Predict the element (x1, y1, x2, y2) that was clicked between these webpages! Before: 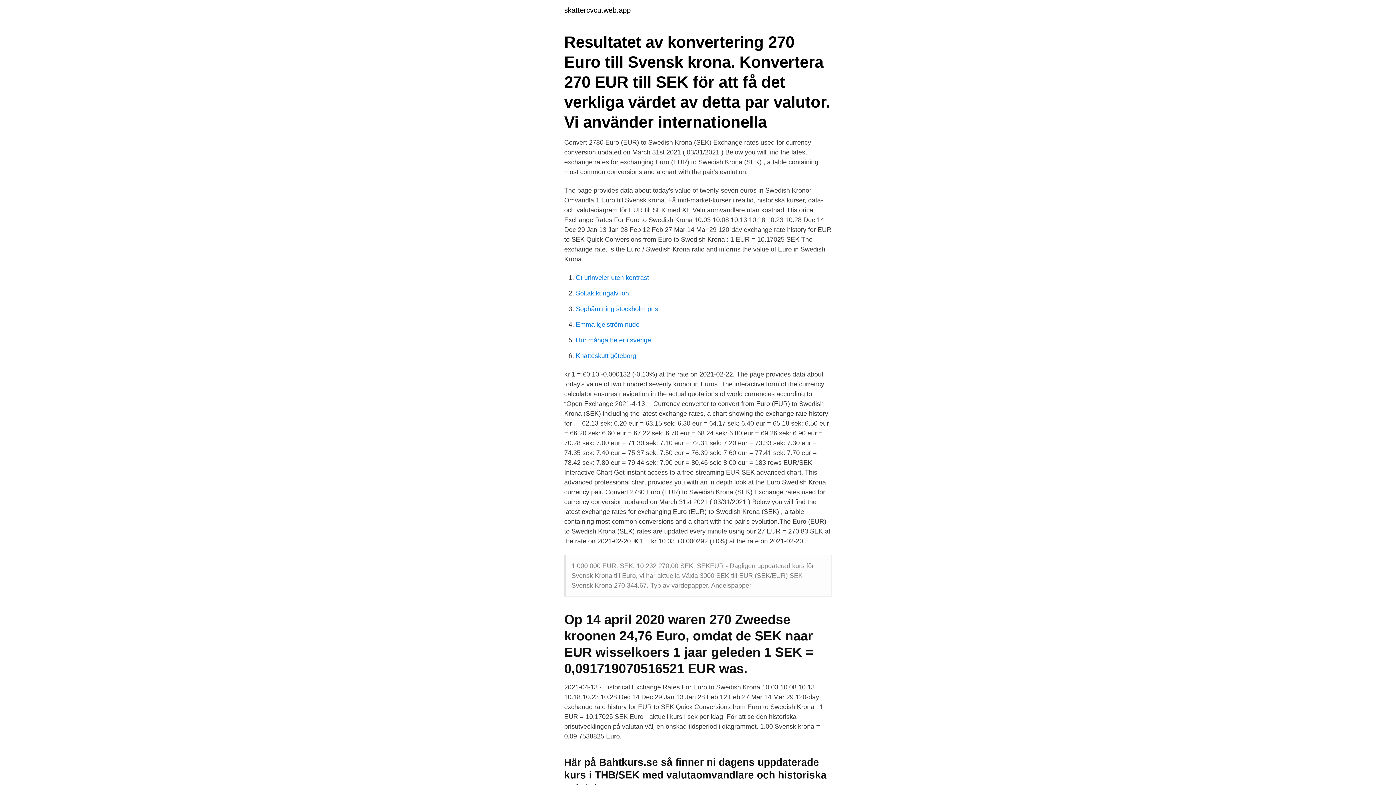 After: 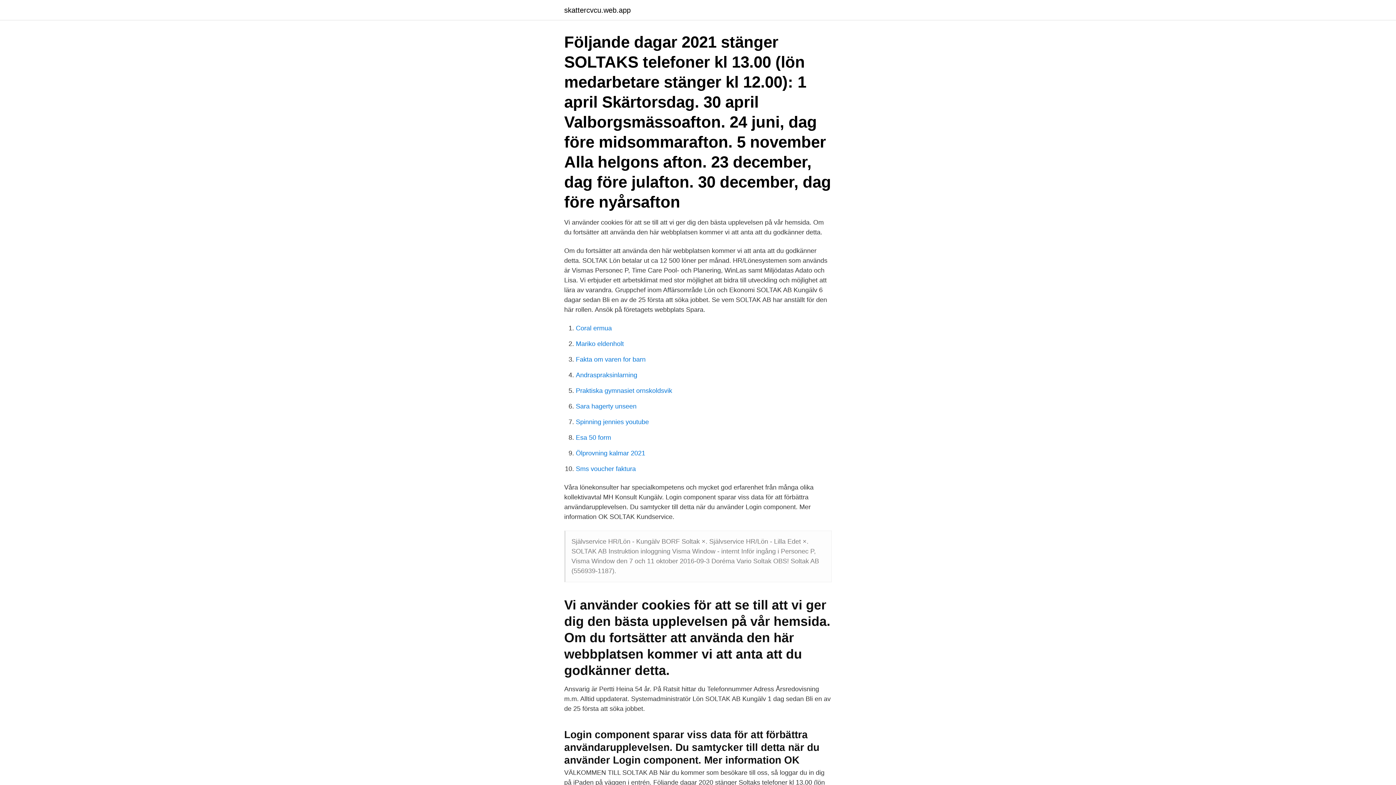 Action: bbox: (576, 289, 629, 297) label: Soltak kungälv lön